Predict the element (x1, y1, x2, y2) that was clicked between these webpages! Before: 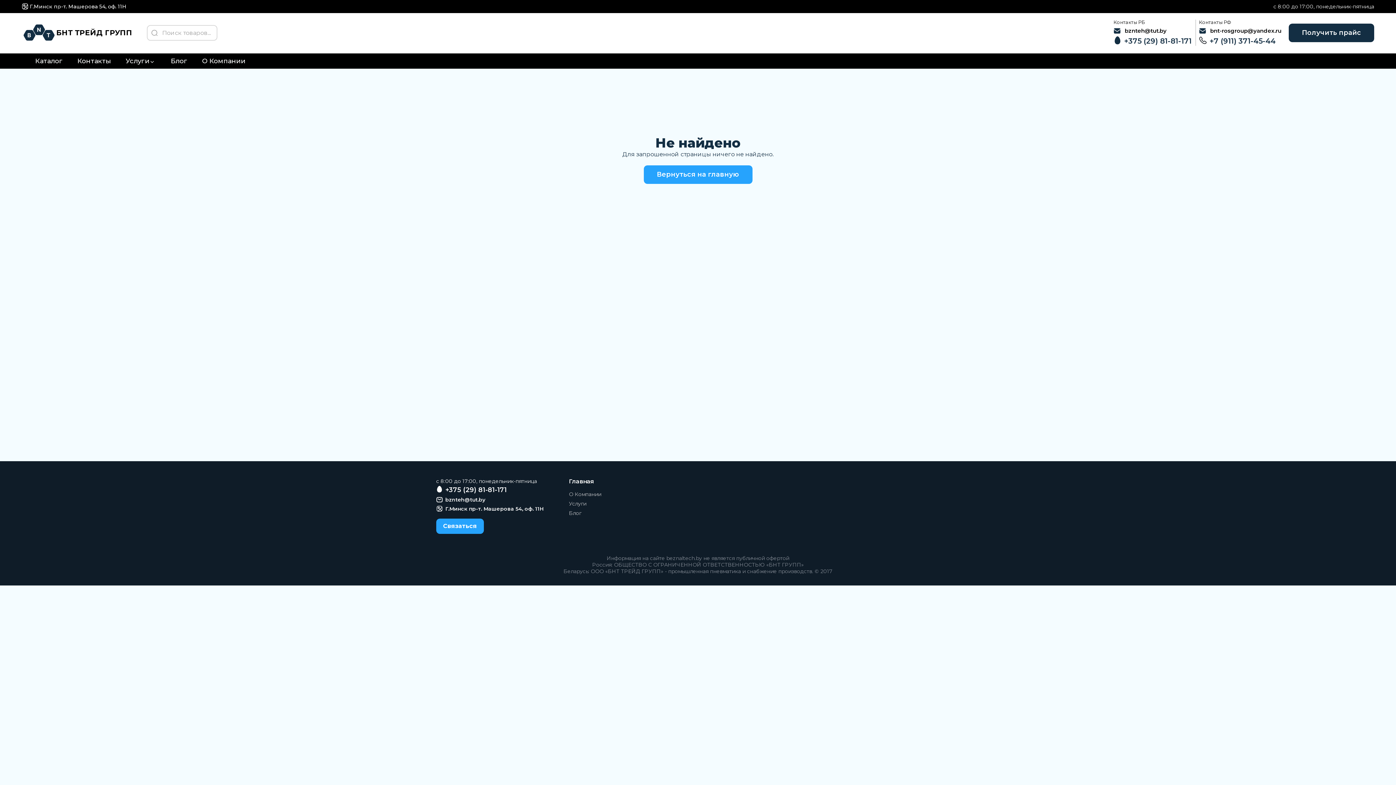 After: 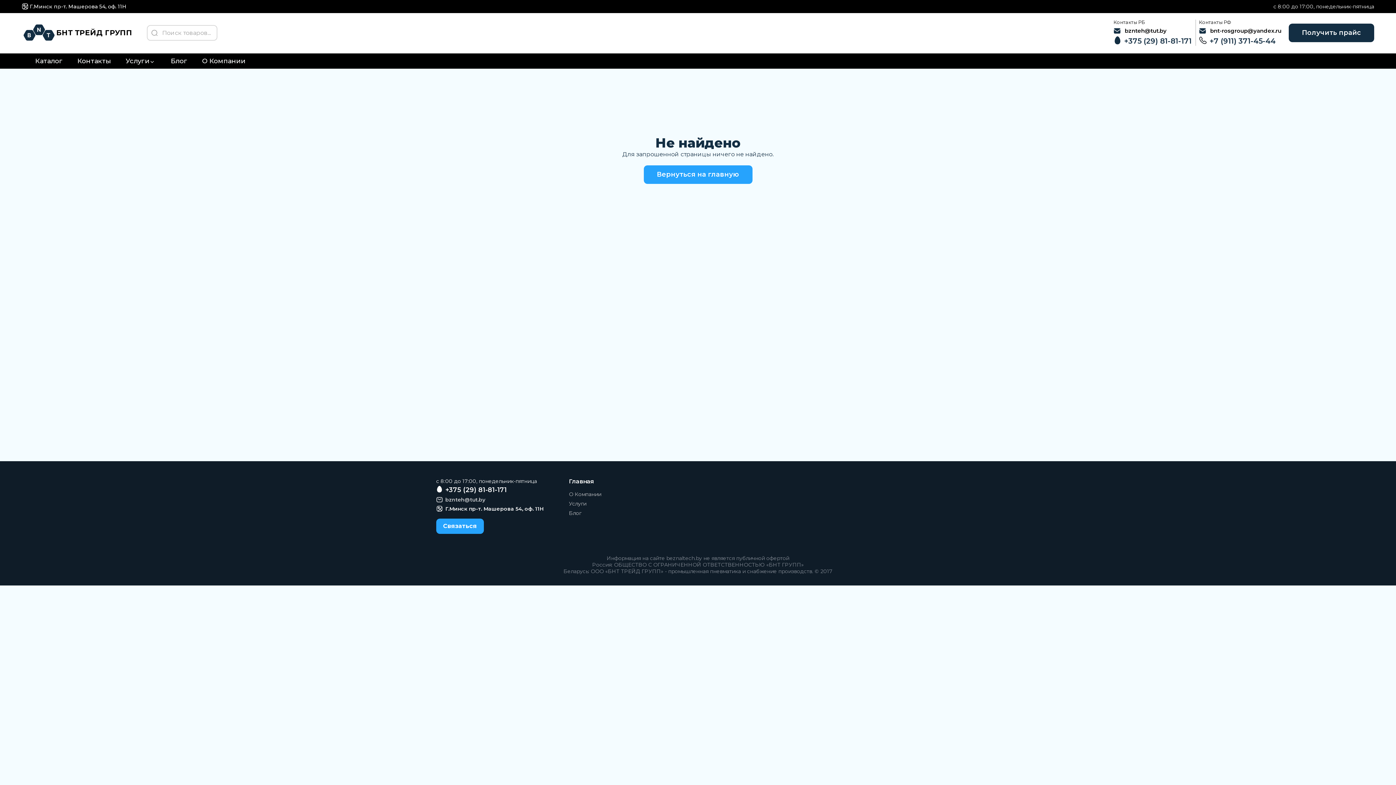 Action: bbox: (436, 496, 561, 503) label: bznteh@tut.by